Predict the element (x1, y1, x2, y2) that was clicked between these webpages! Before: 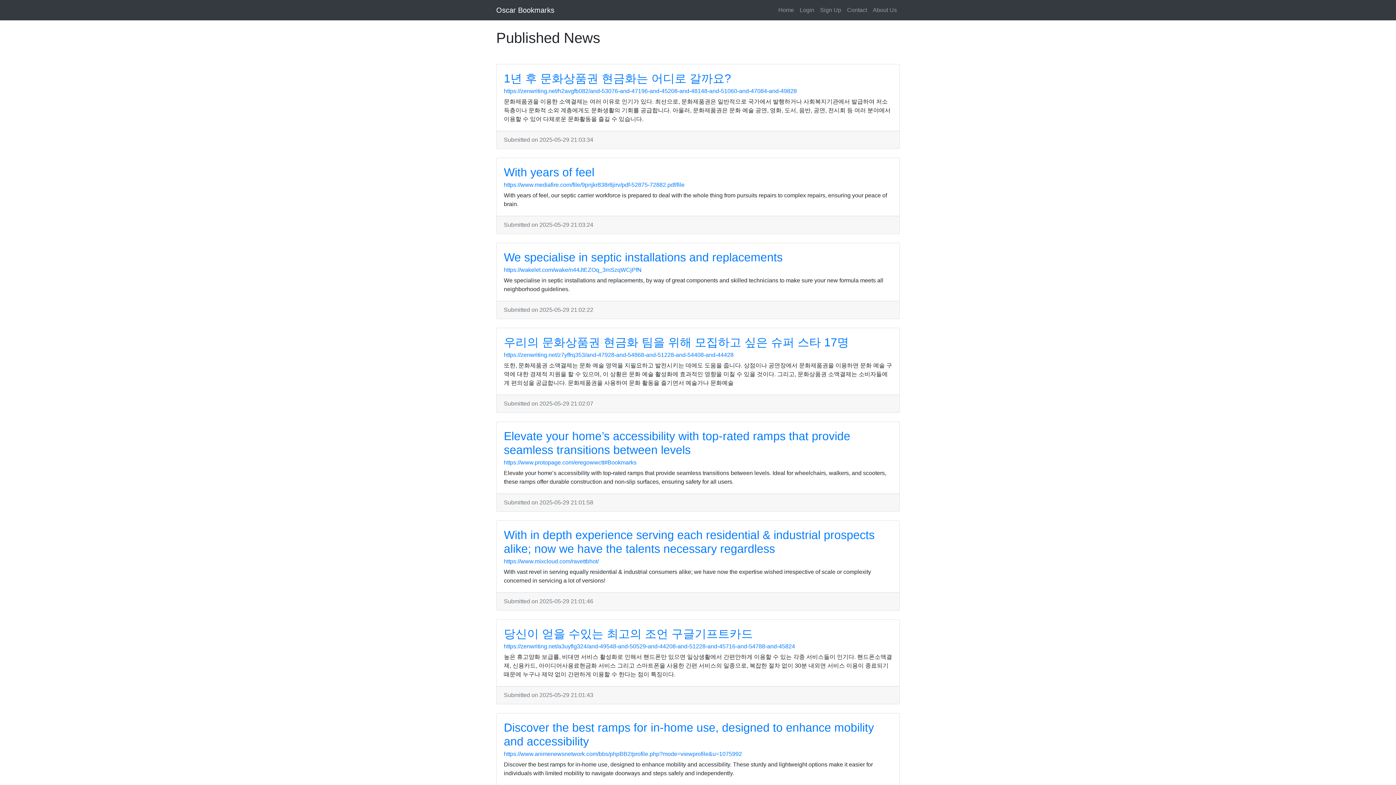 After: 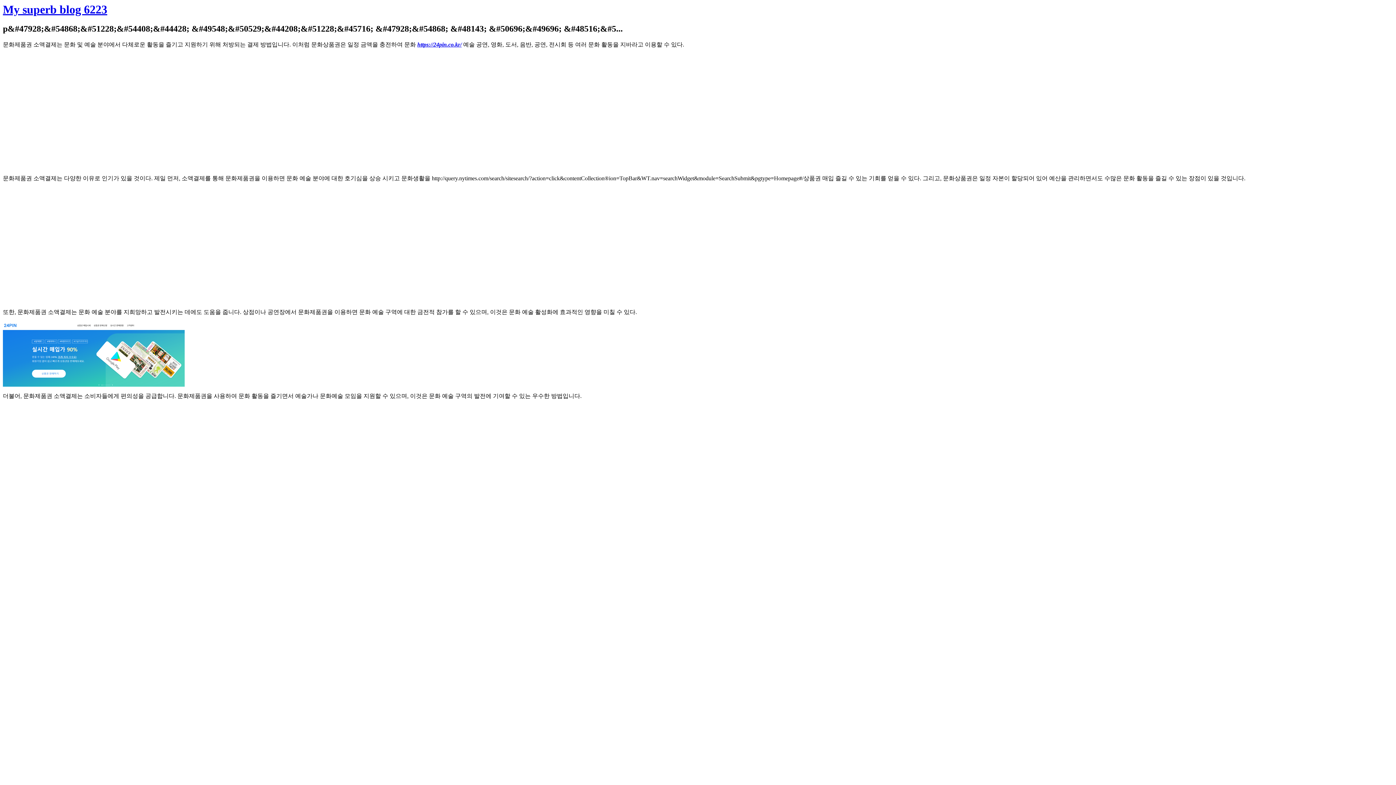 Action: bbox: (504, 352, 733, 358) label: https://zenwriting.net/z7yffrq353/and-47928-and-54868-and-51228-and-54408-and-44428